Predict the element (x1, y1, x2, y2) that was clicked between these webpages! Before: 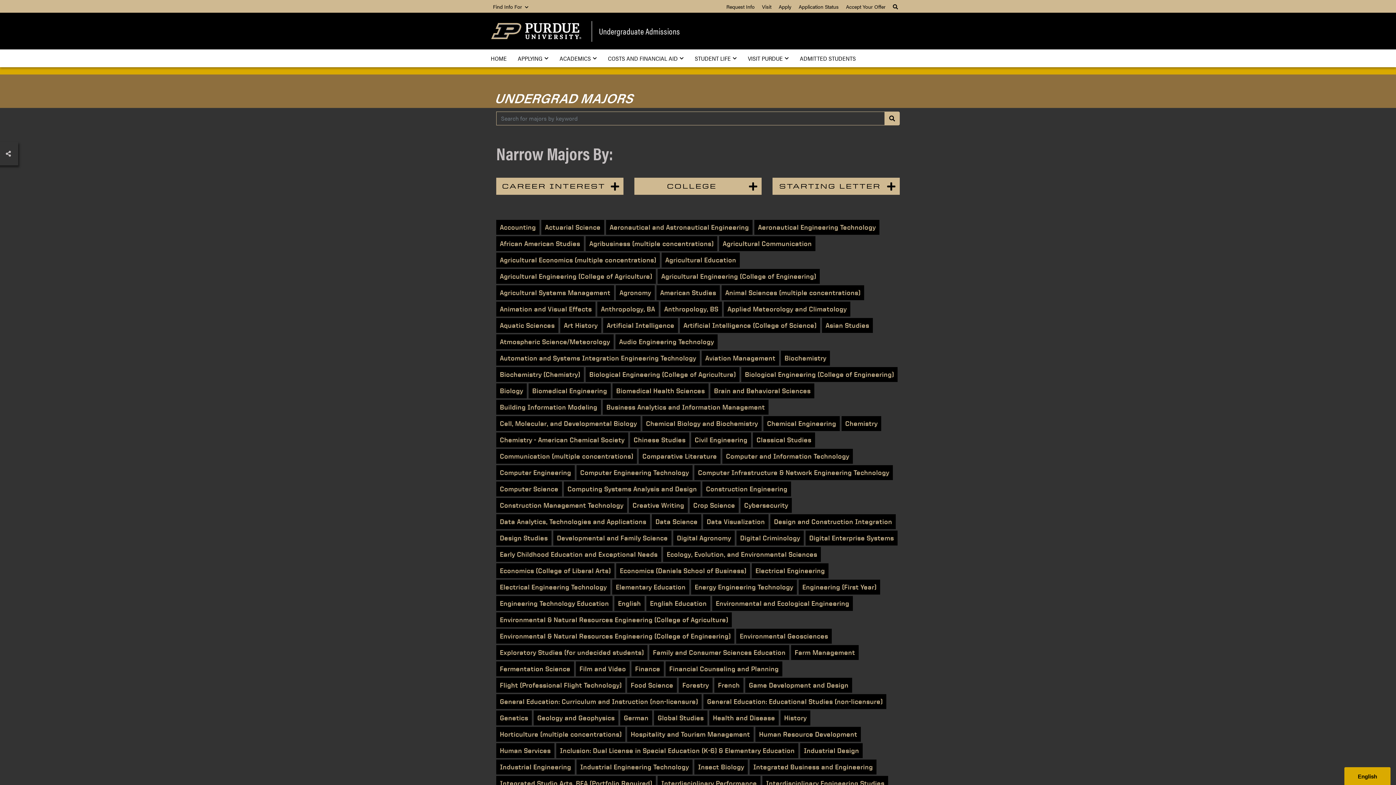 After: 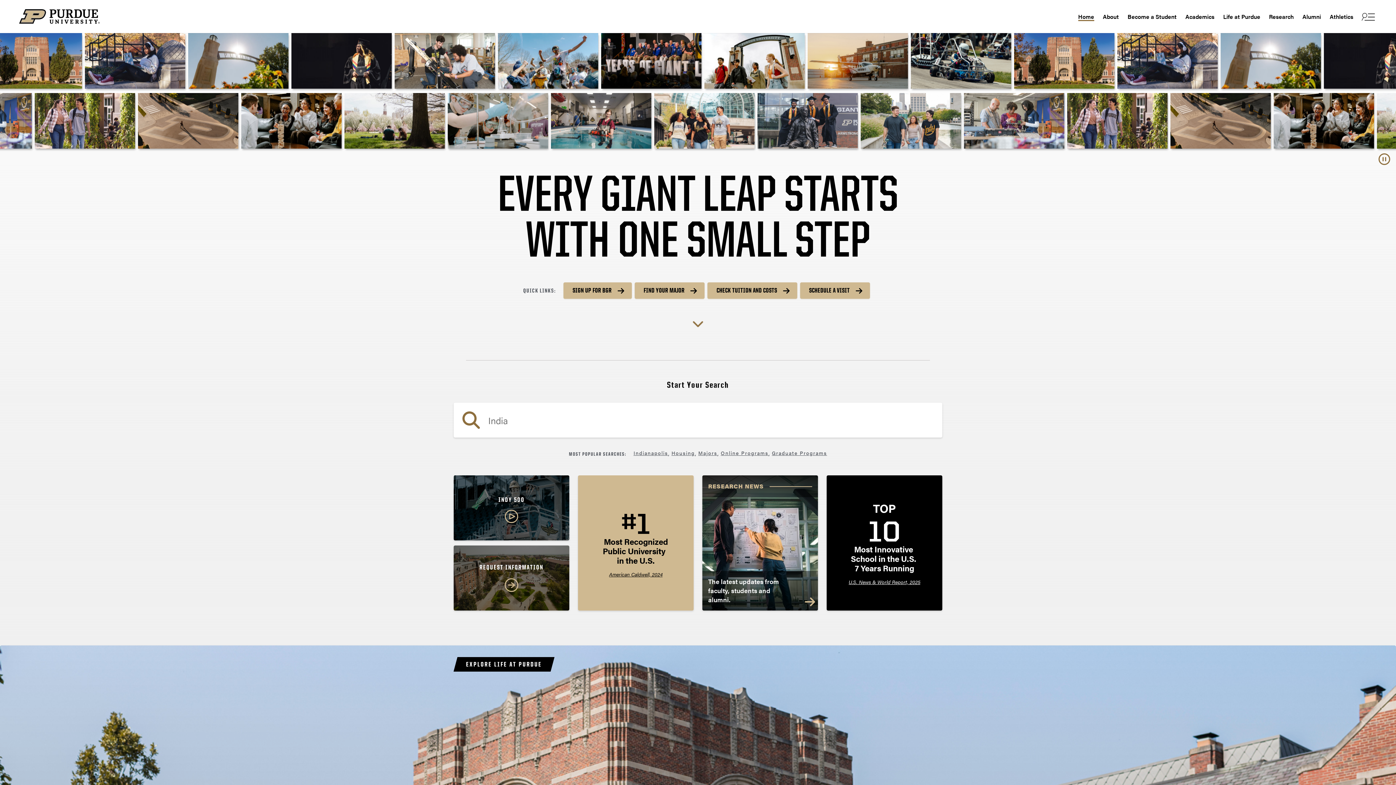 Action: bbox: (490, 22, 581, 39) label: Purdue Logo